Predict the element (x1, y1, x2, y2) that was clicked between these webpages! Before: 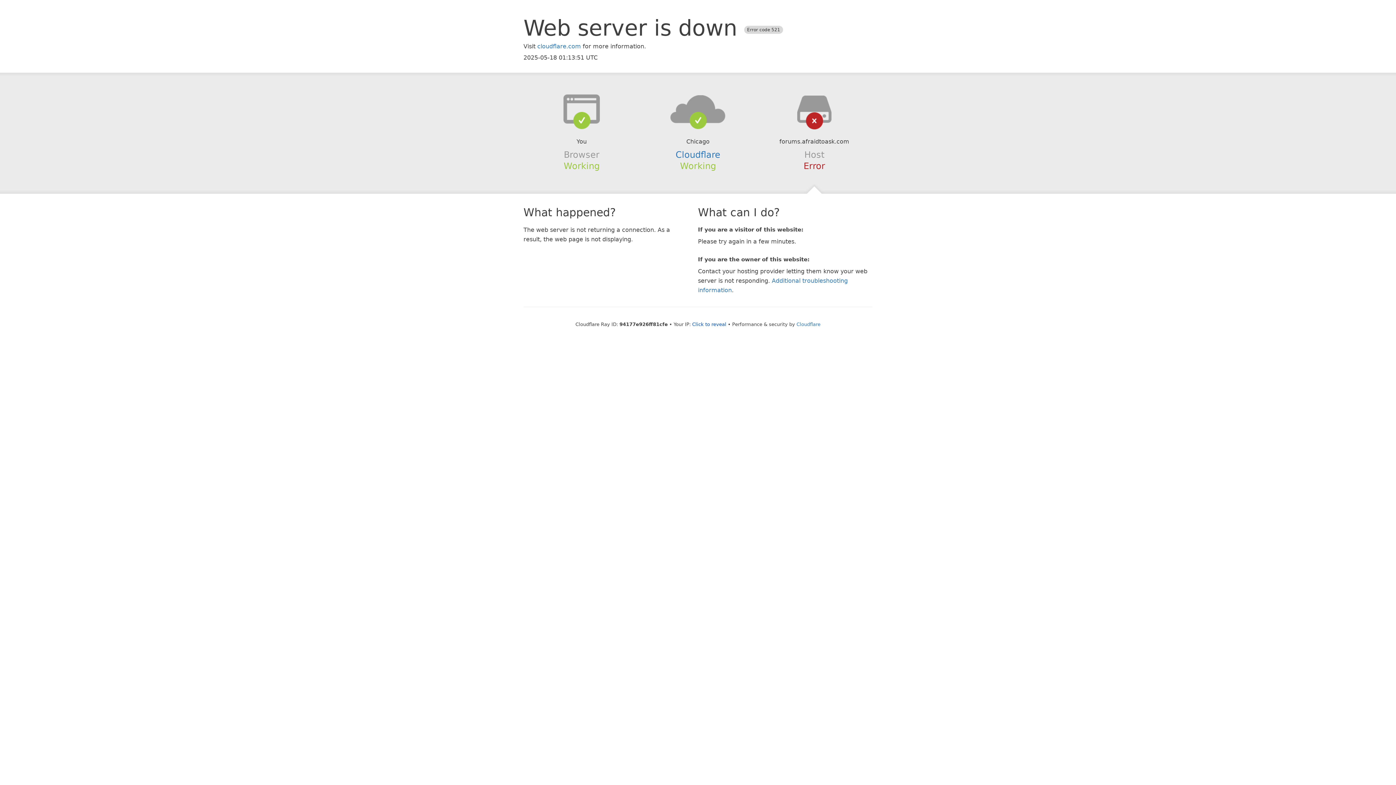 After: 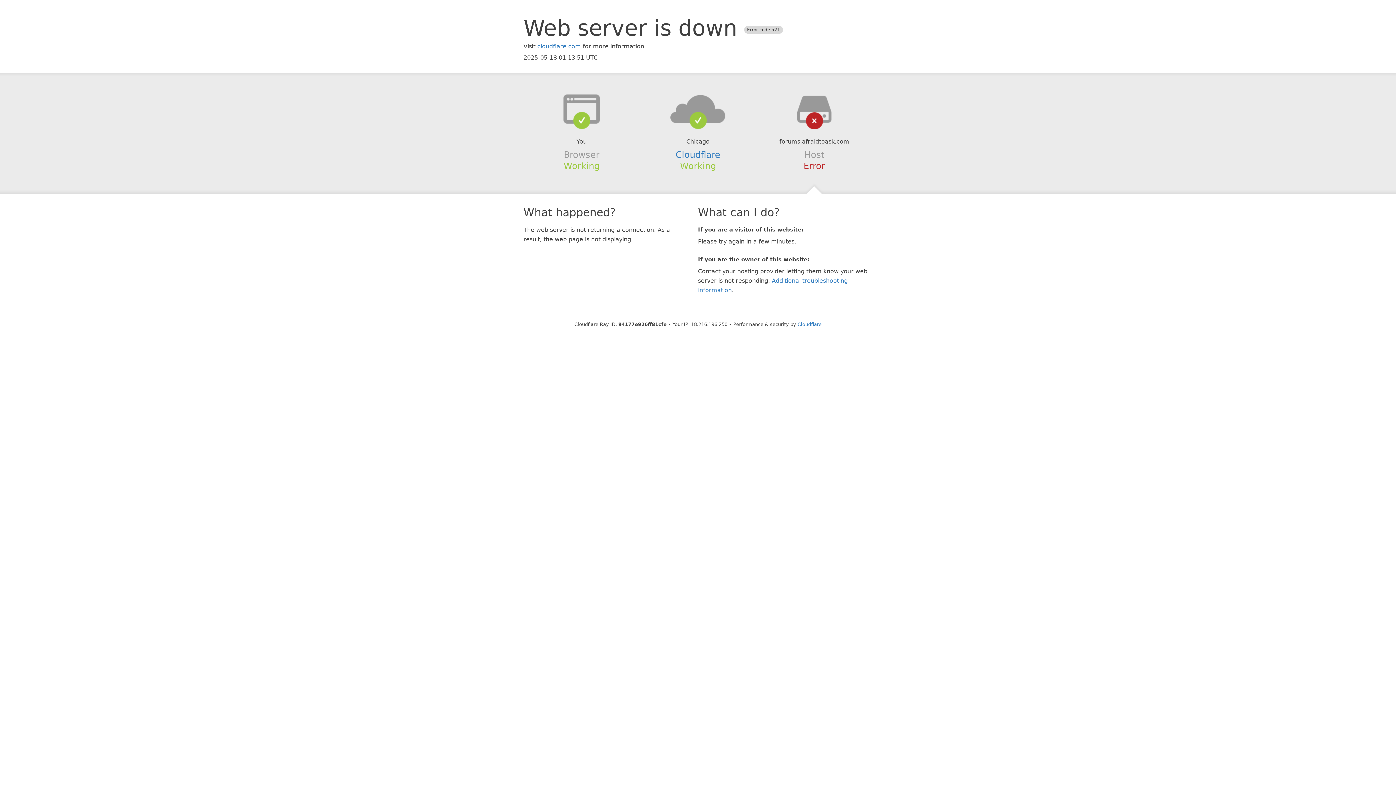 Action: label: Click to reveal bbox: (692, 321, 726, 327)